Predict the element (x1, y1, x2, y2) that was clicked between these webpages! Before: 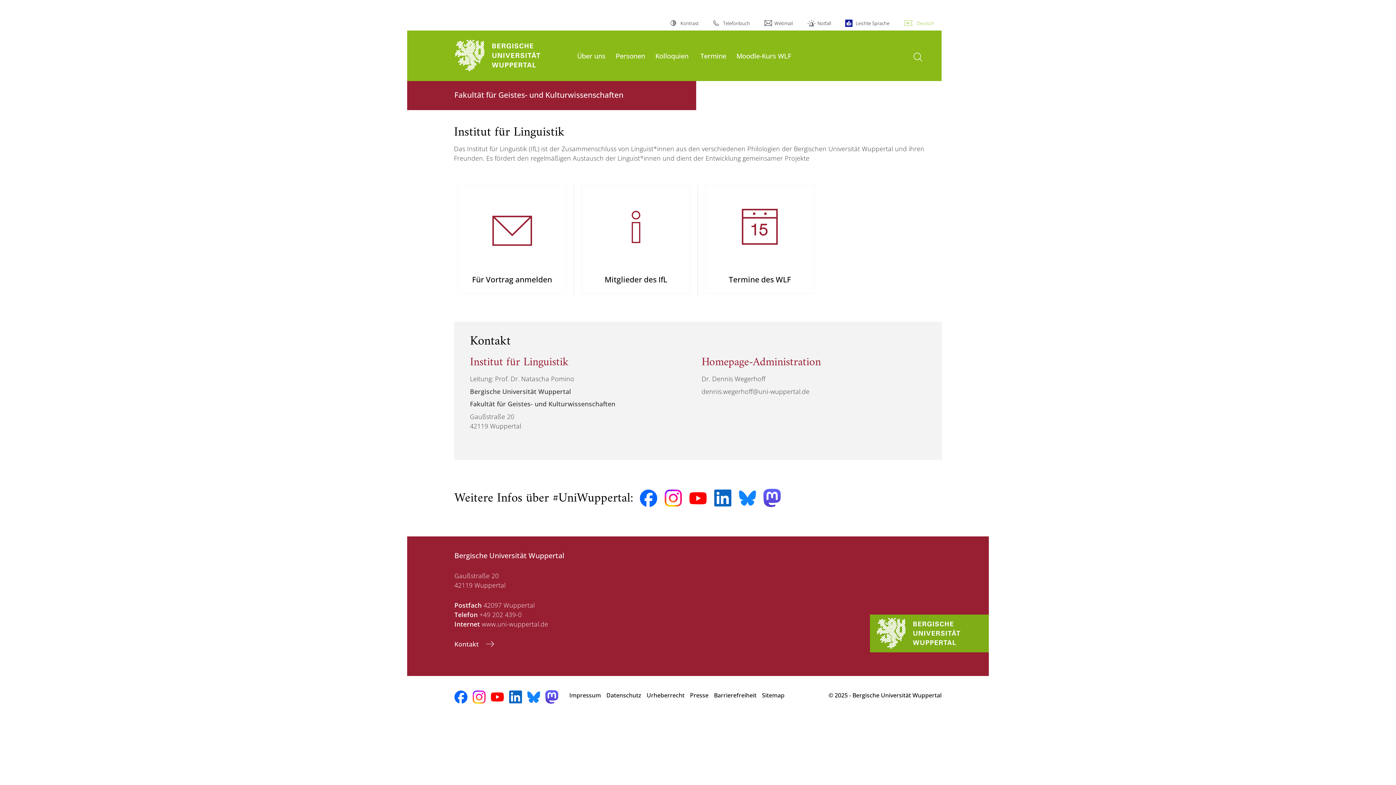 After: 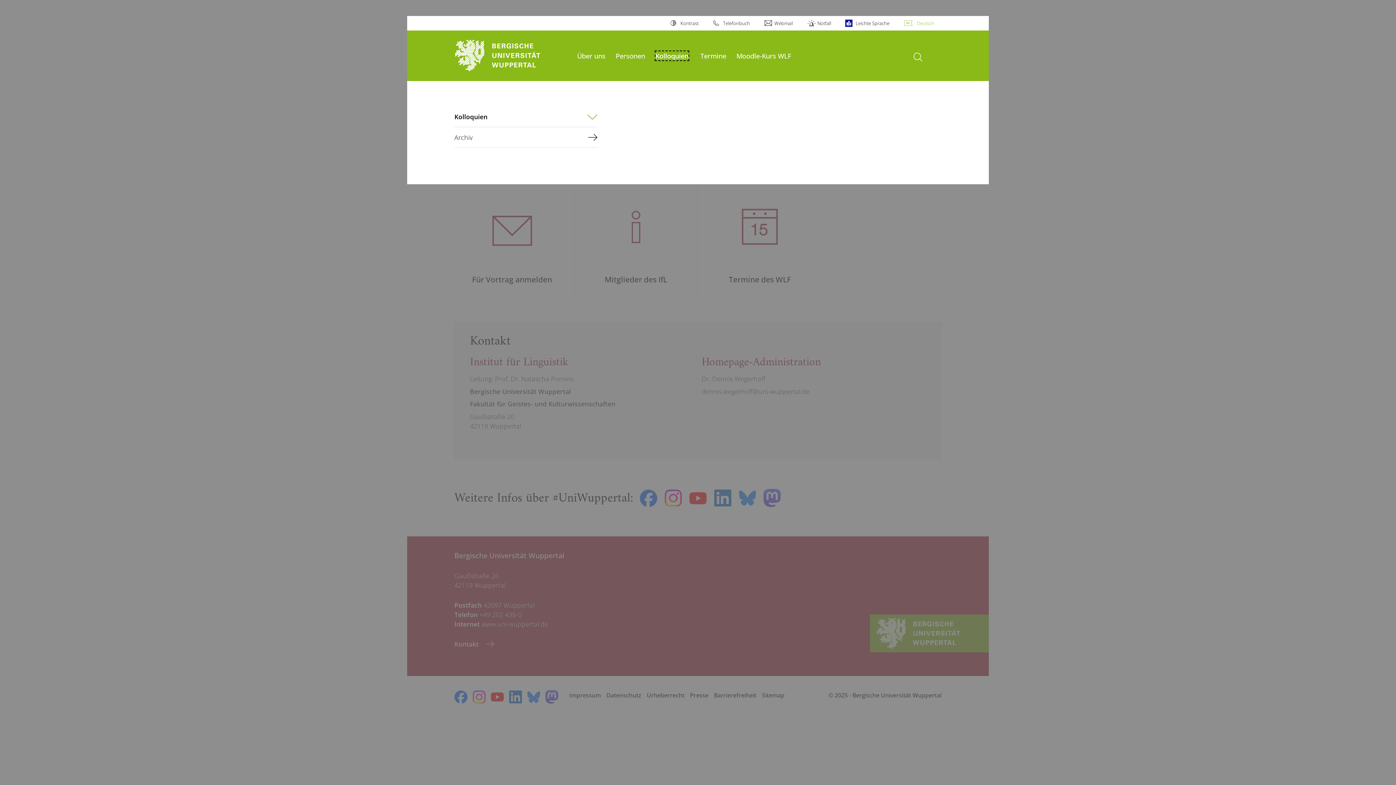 Action: bbox: (655, 51, 688, 60) label: Kolloquien